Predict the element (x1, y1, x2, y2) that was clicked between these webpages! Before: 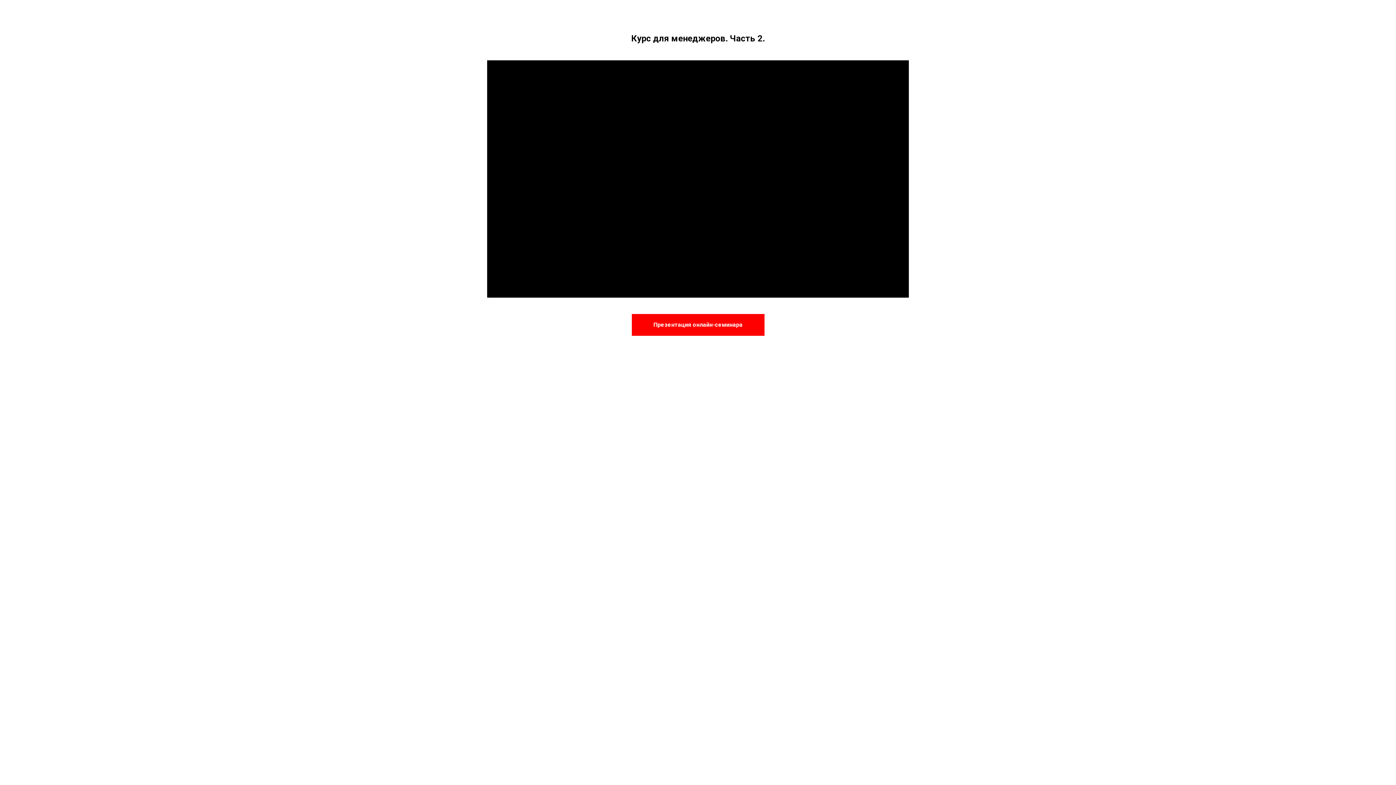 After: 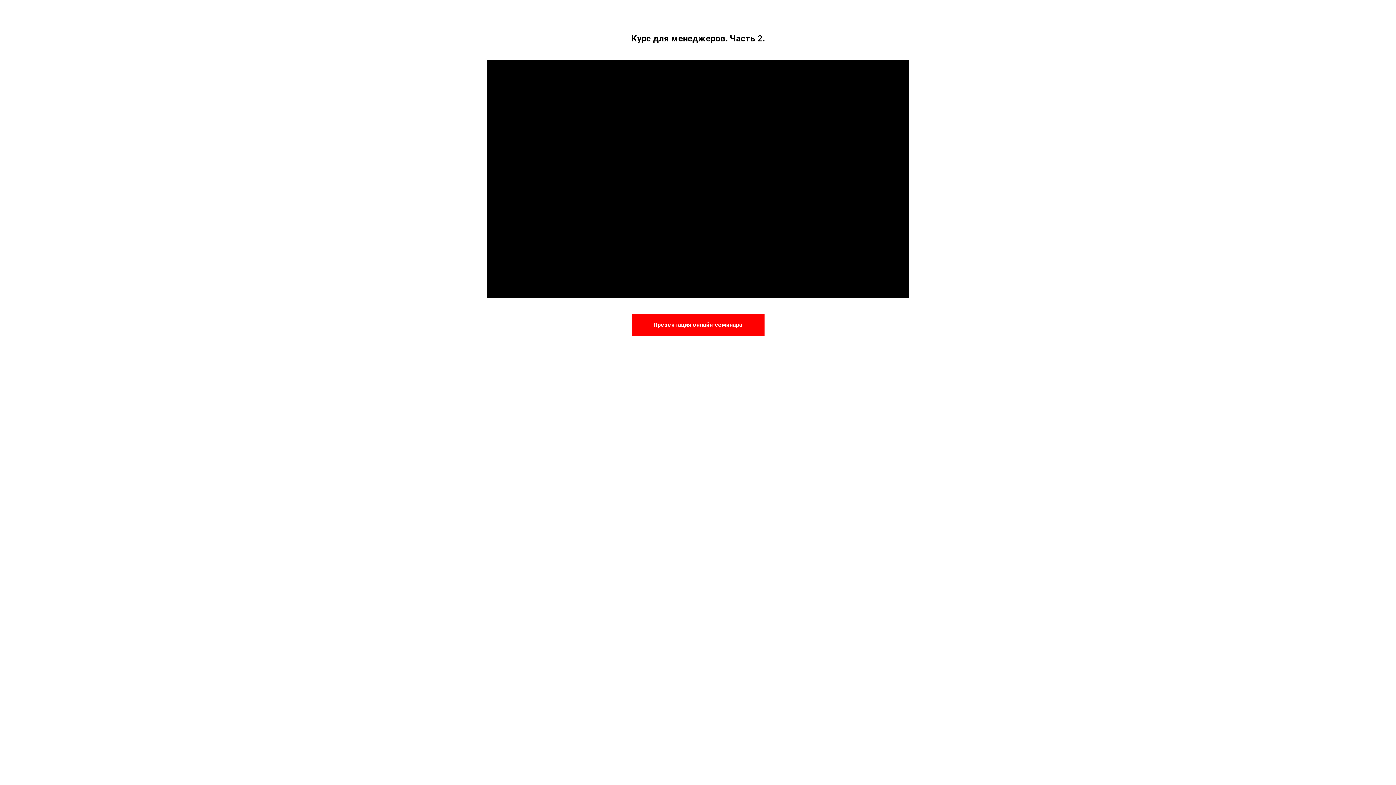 Action: label: Презентация онлайн-семинара bbox: (631, 321, 764, 327)